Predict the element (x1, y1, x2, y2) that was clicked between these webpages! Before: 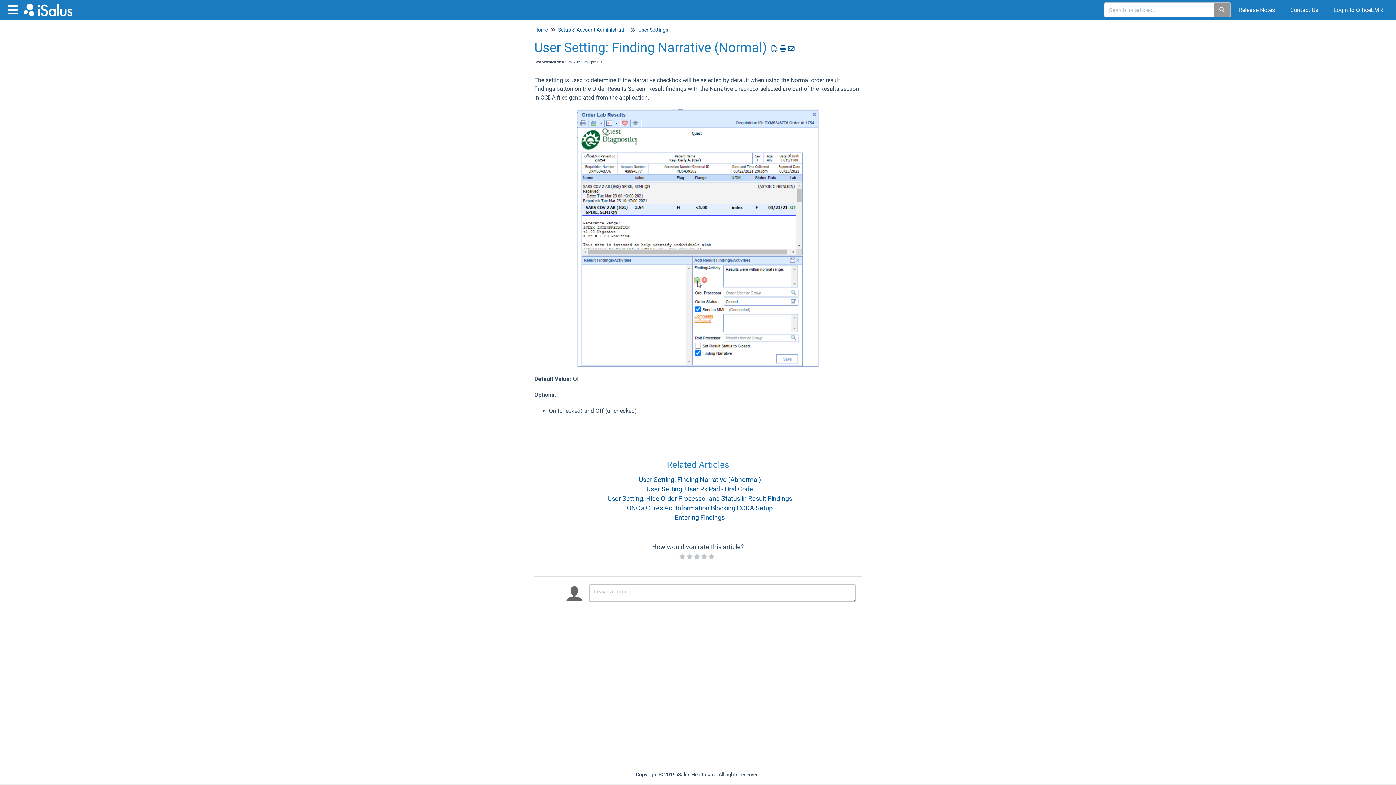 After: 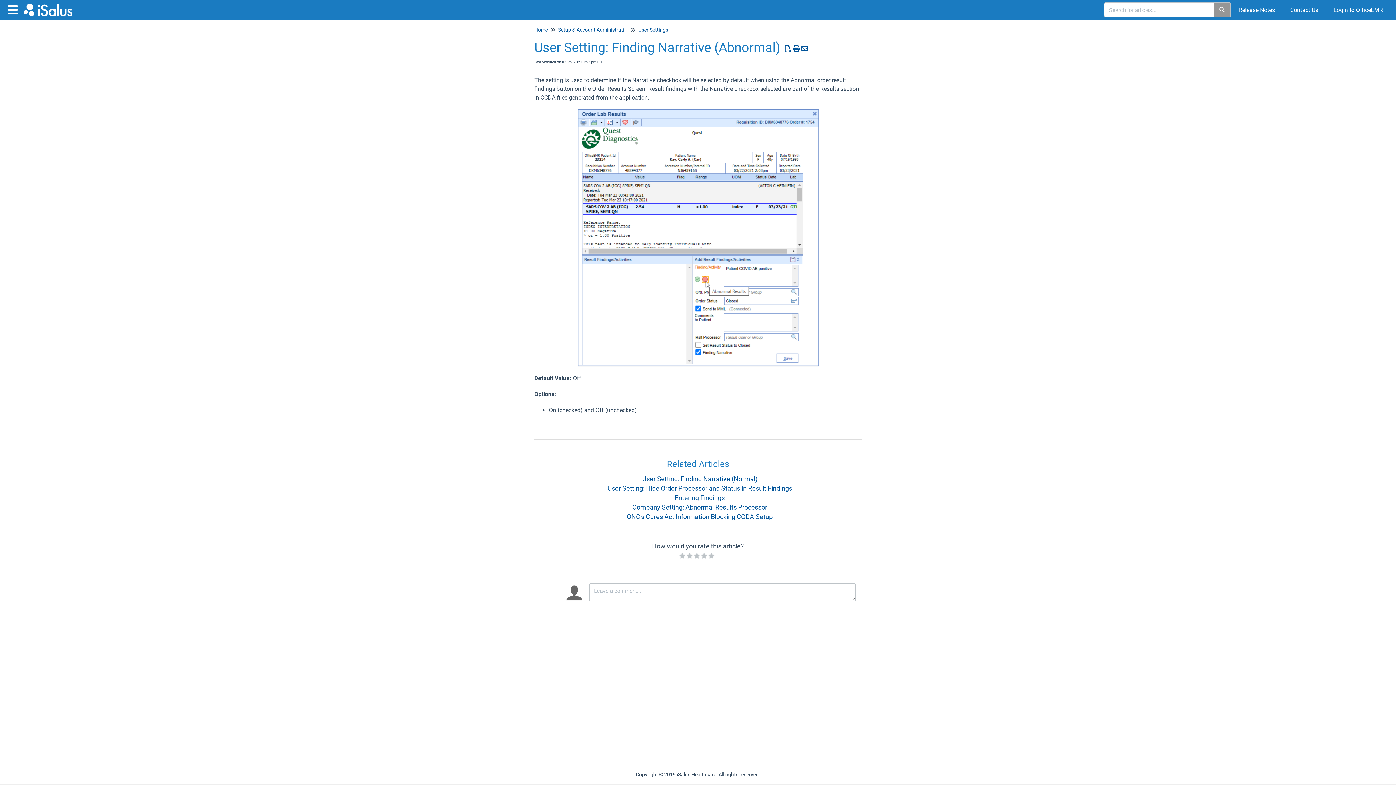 Action: label: User Setting: Finding Narrative (Abnormal) bbox: (638, 476, 761, 483)